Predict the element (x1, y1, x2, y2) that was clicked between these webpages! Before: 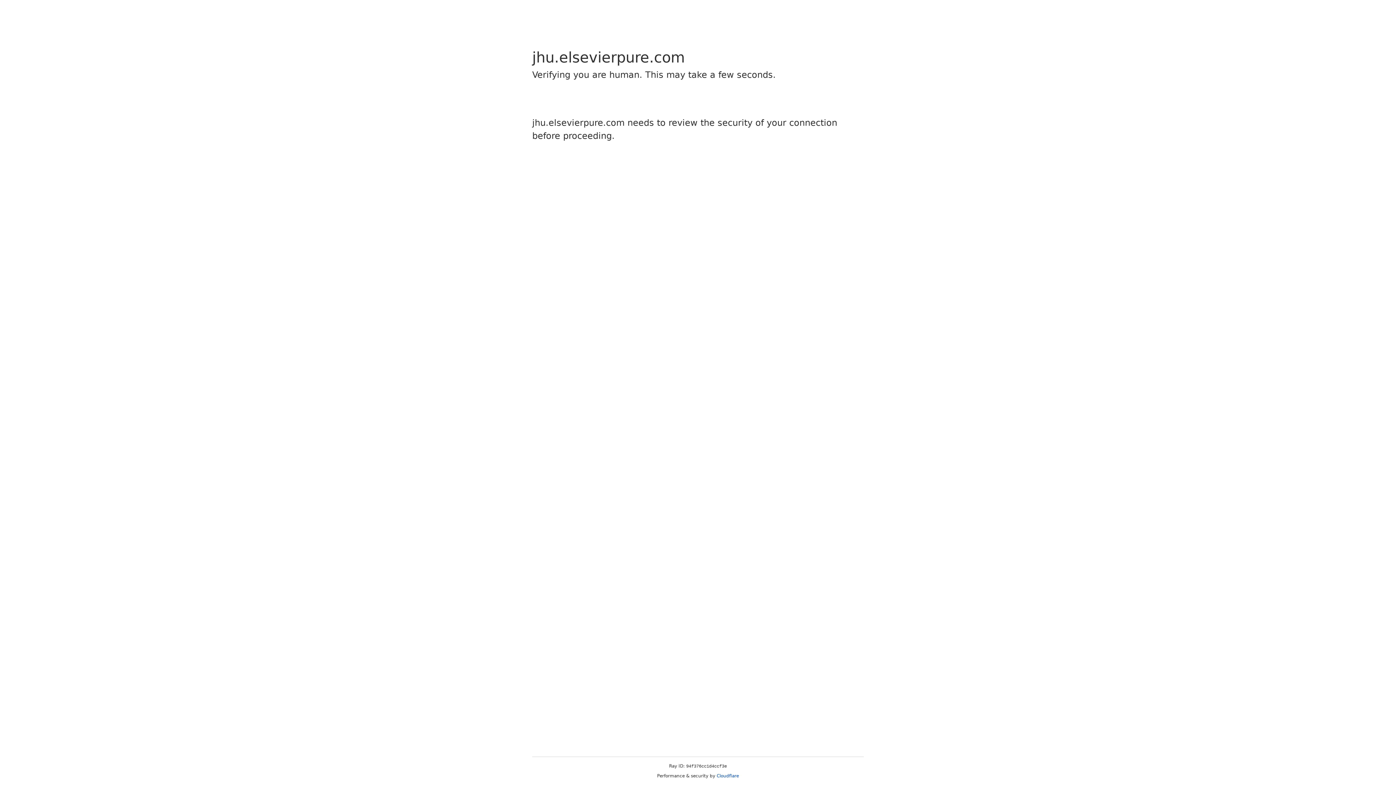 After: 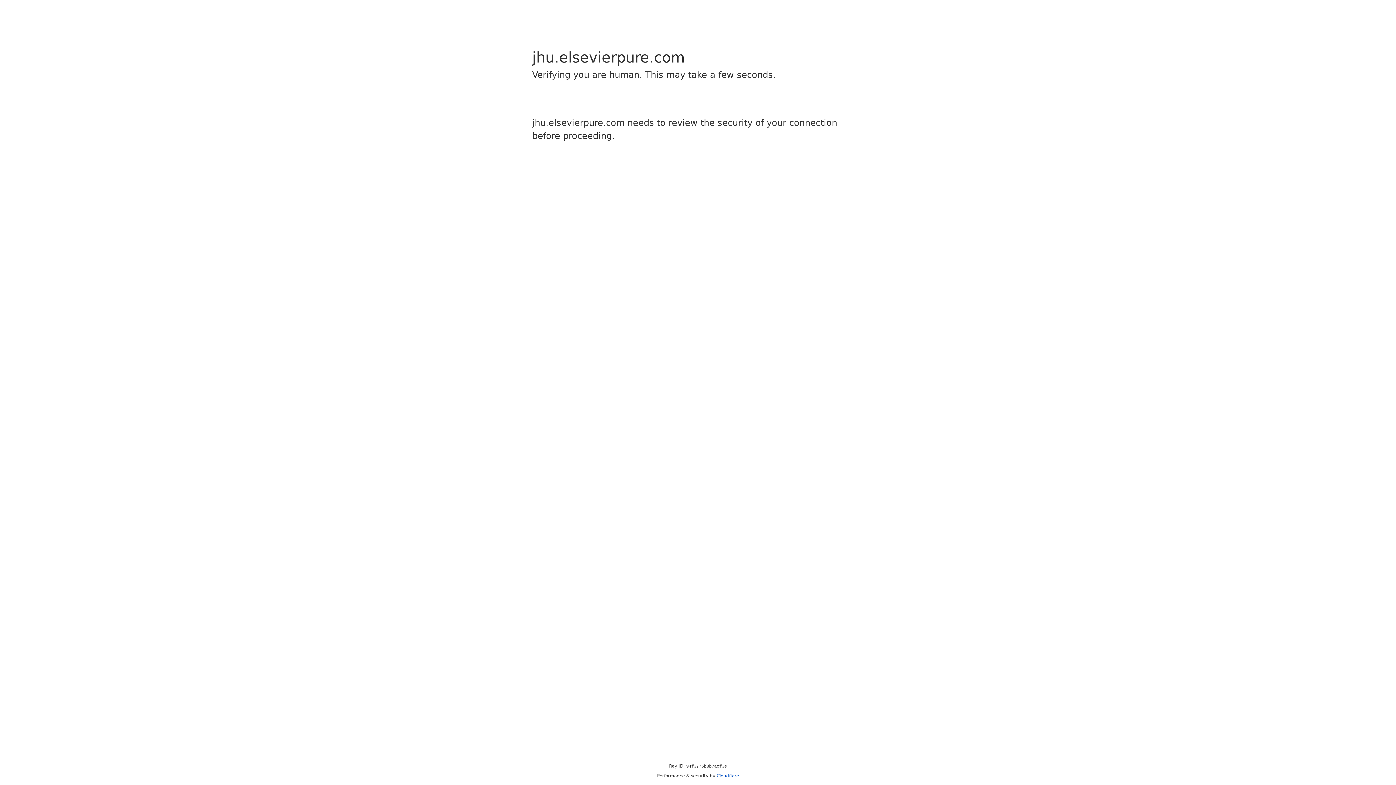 Action: bbox: (716, 773, 739, 778) label: Cloudflare